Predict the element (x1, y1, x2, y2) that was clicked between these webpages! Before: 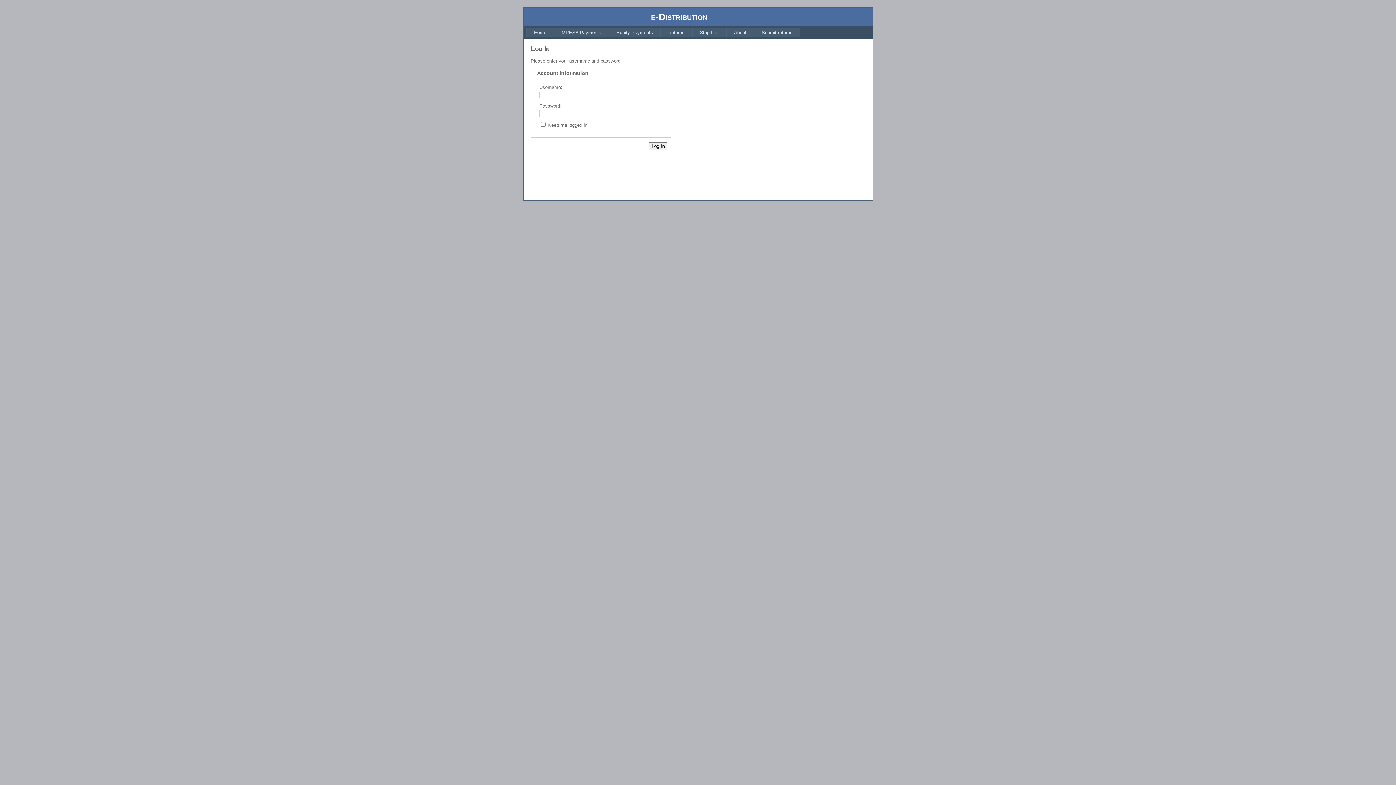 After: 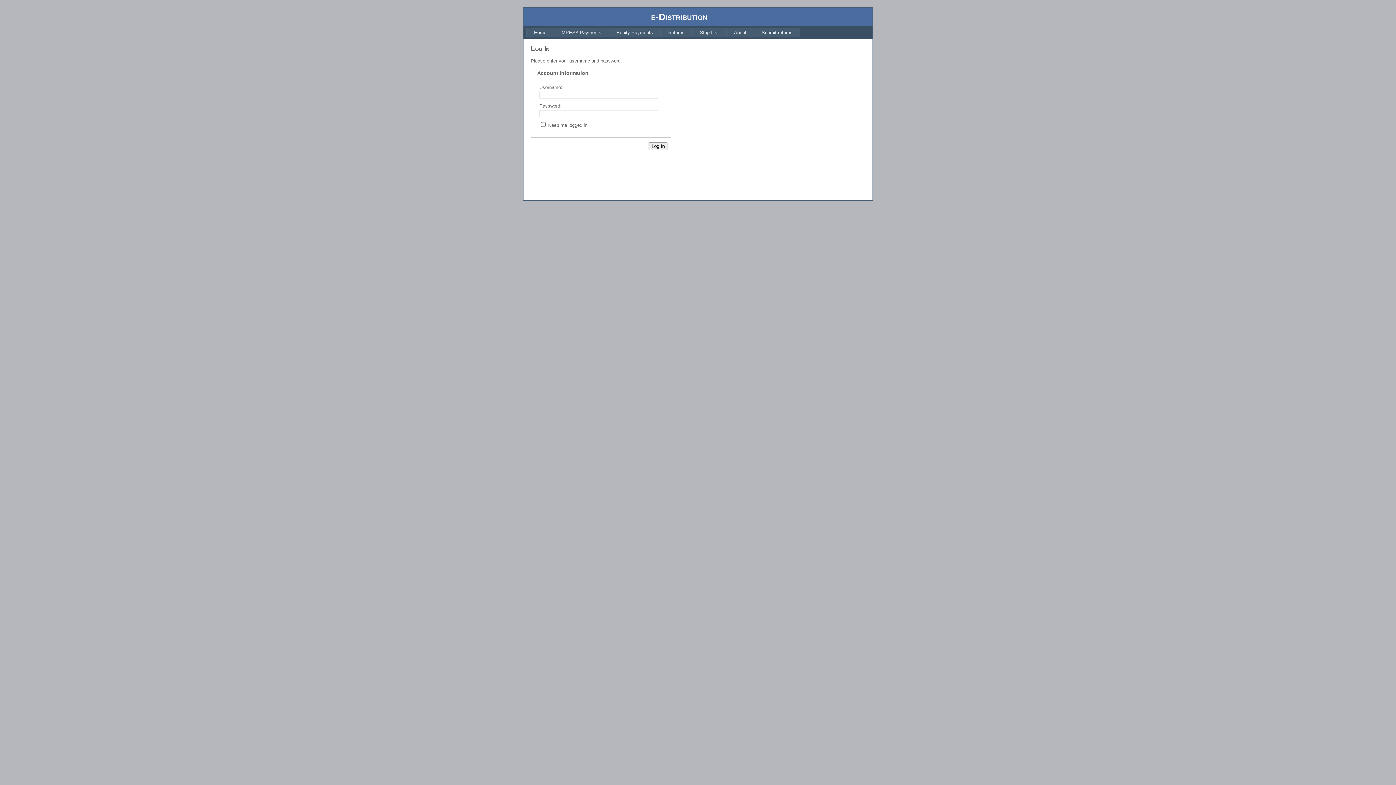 Action: label: Home bbox: (526, 27, 554, 37)